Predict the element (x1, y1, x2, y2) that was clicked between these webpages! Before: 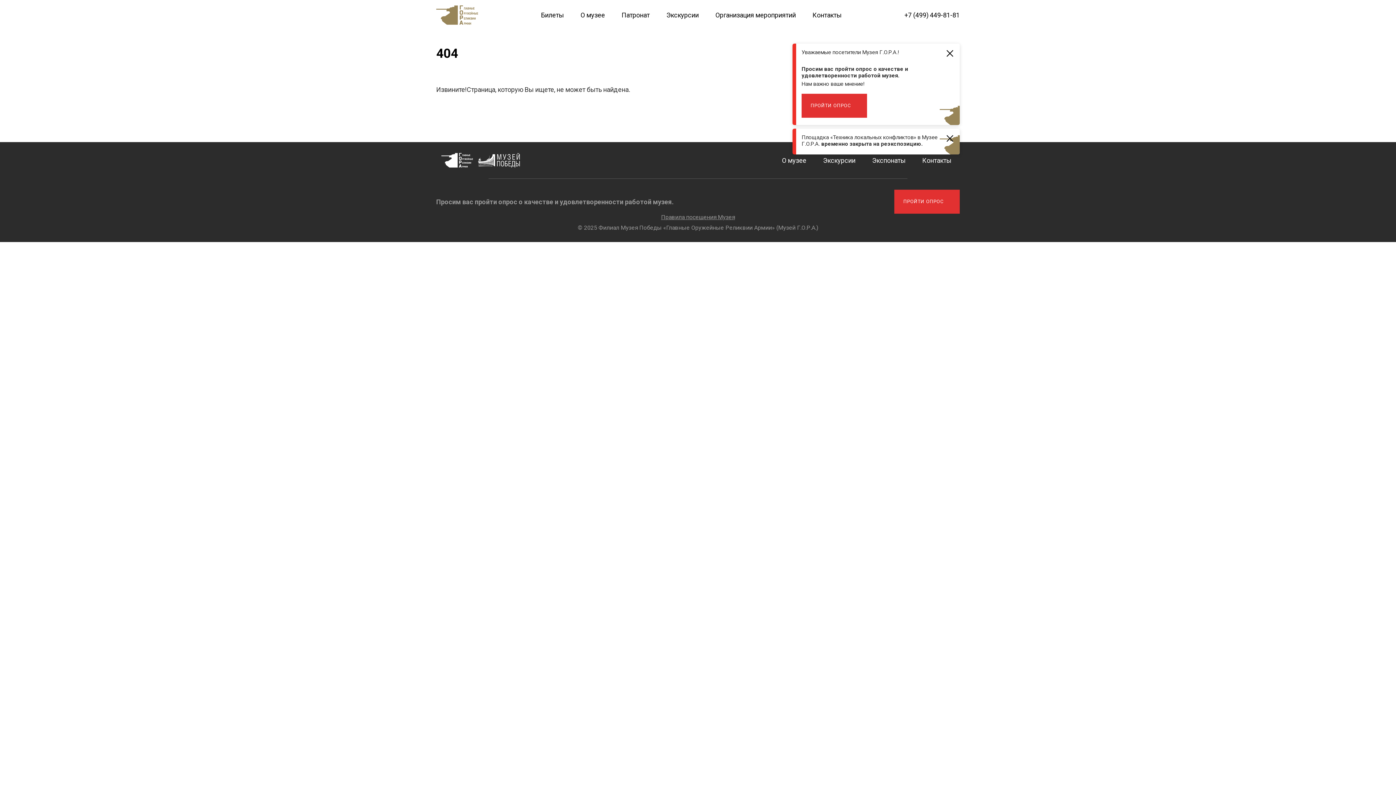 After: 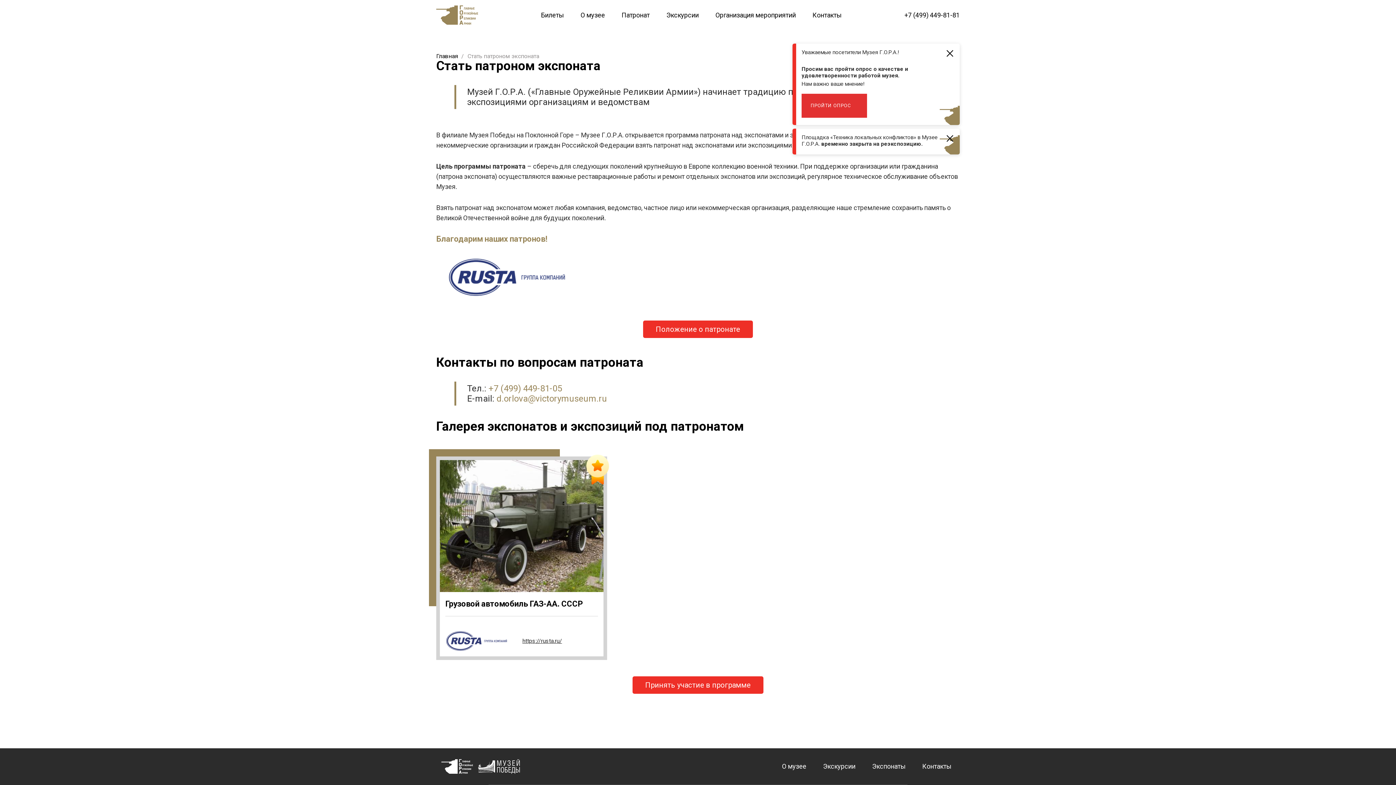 Action: bbox: (621, 11, 649, 18) label: Патронат